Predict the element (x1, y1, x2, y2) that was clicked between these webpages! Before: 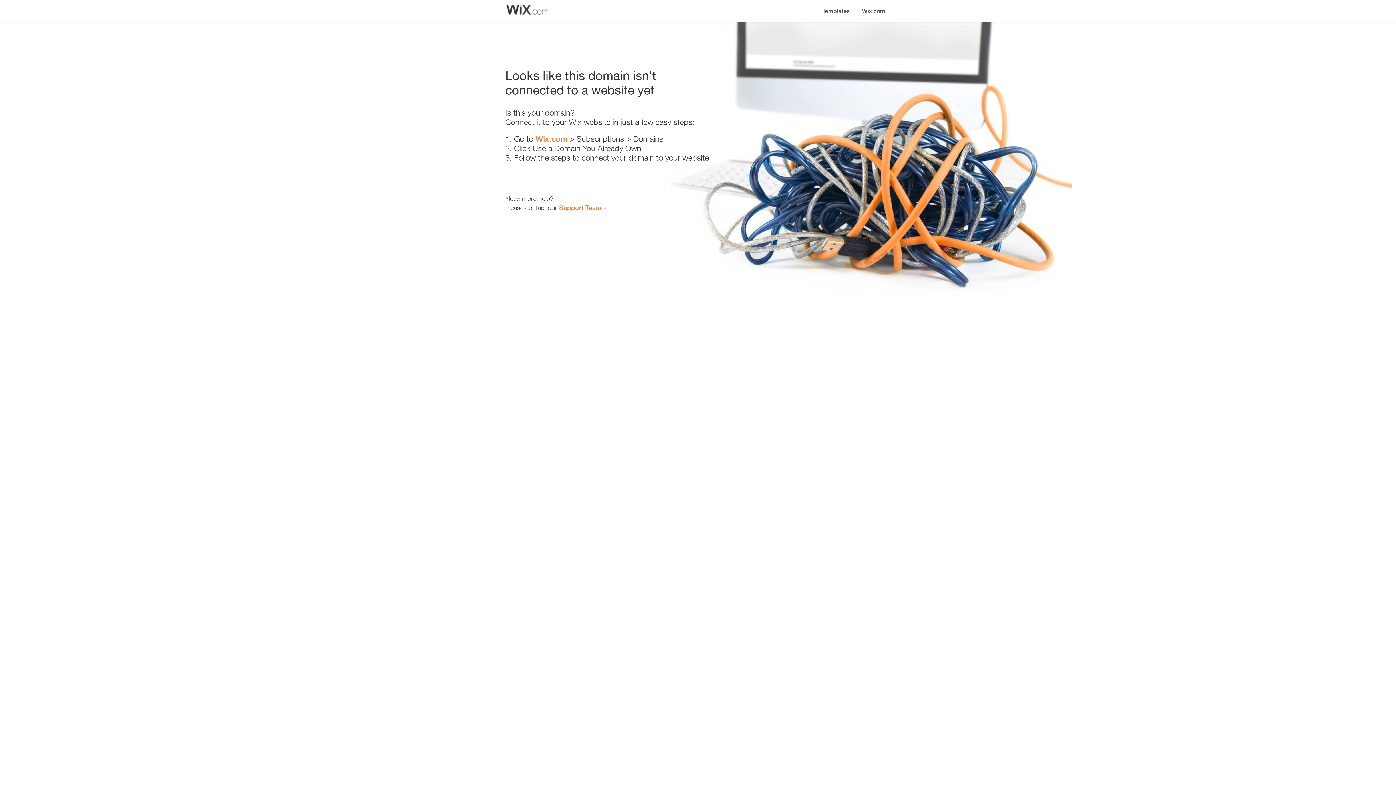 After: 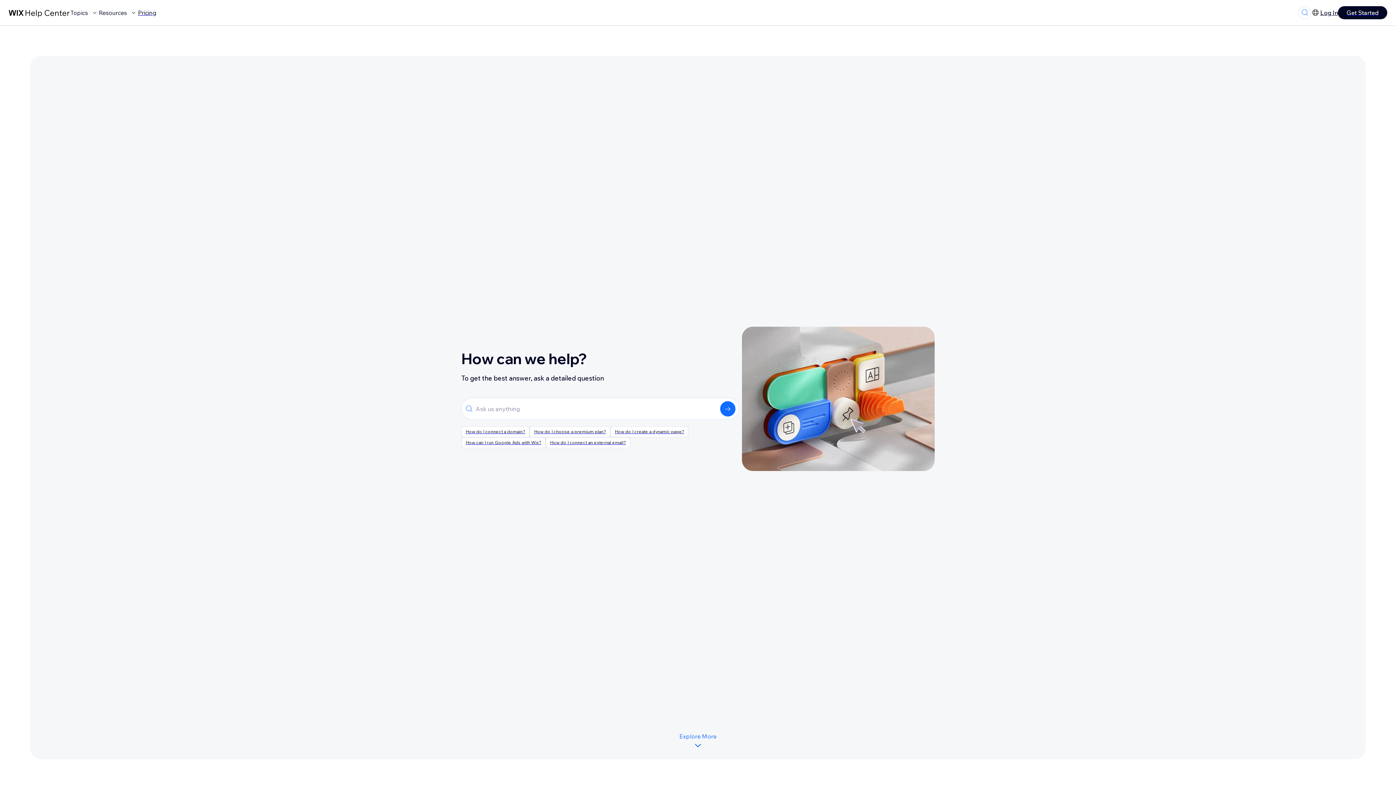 Action: label: Support Team bbox: (559, 203, 601, 211)